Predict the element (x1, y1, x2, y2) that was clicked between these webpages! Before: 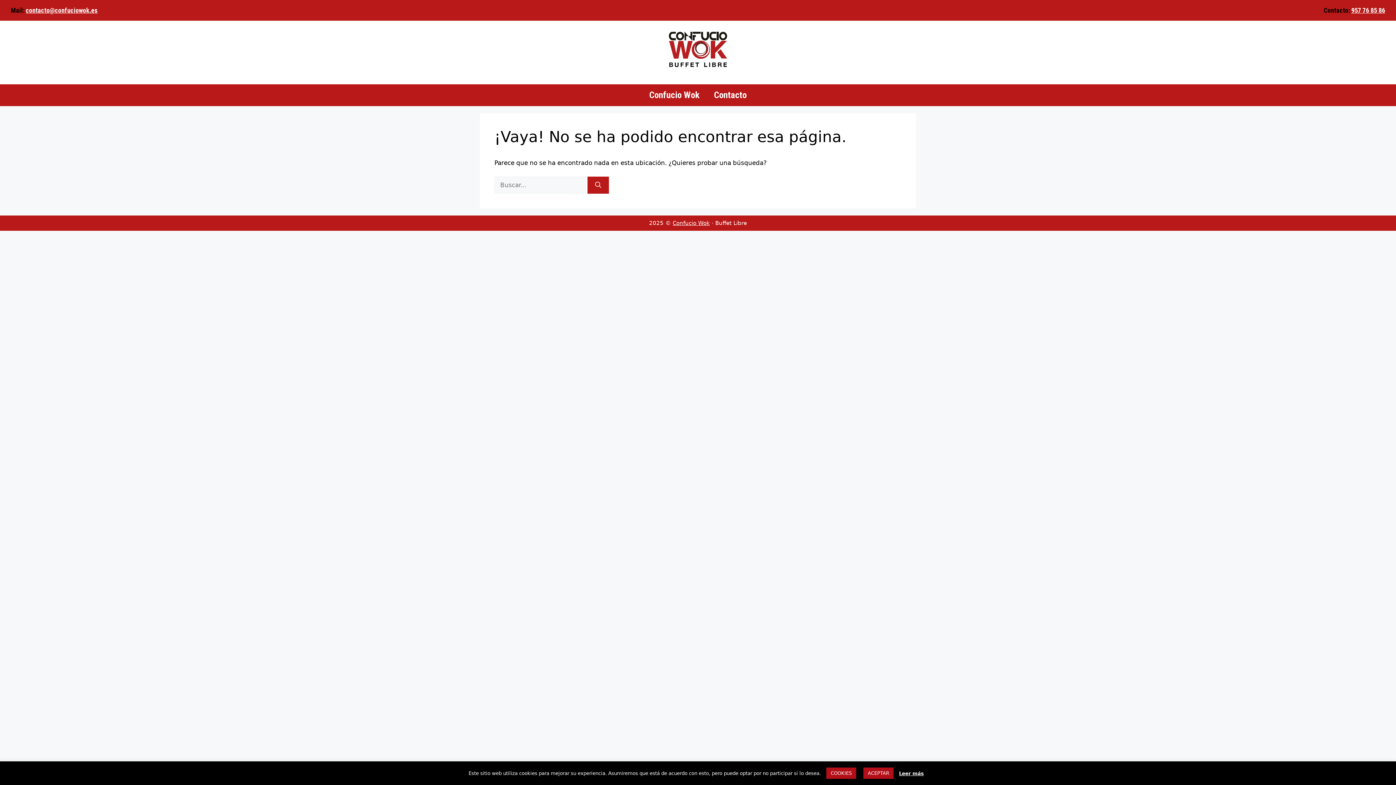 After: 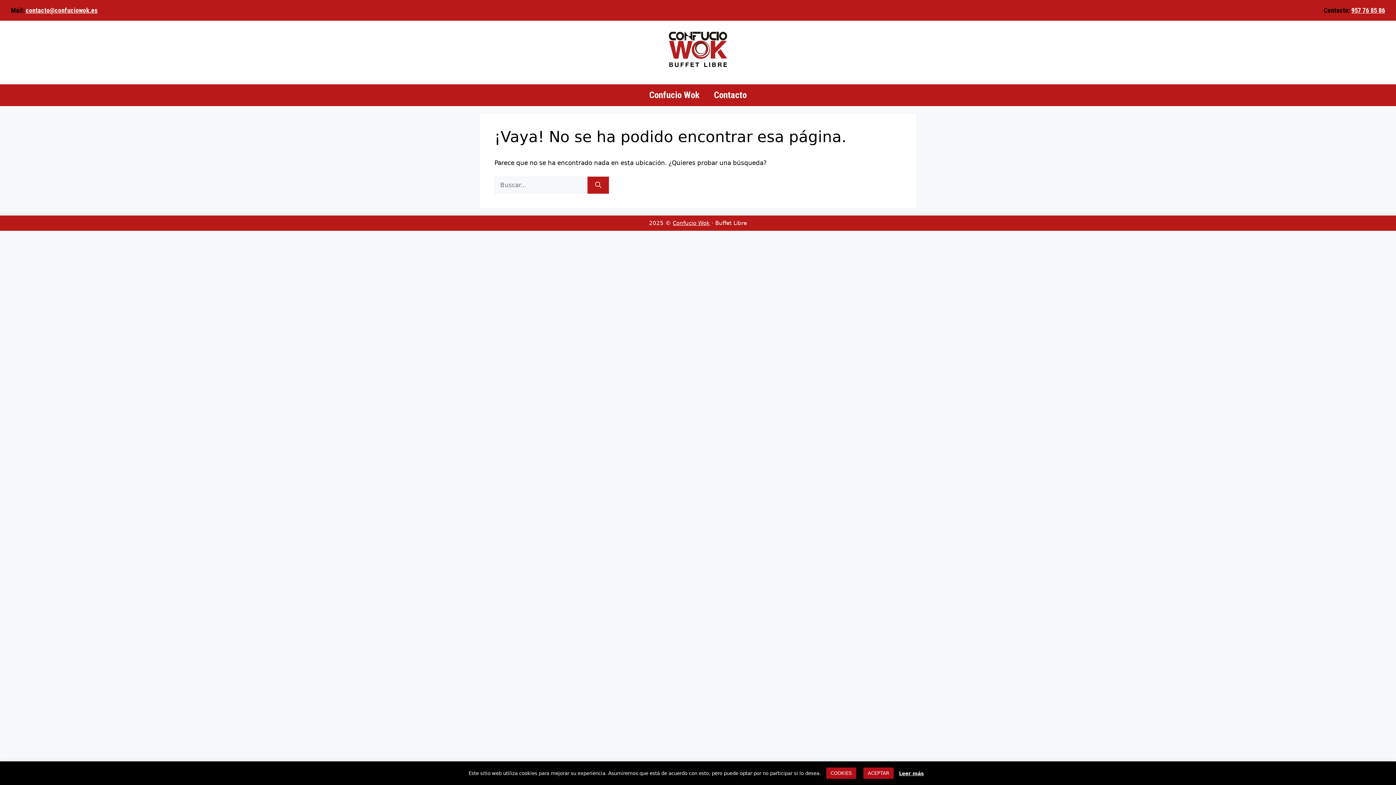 Action: bbox: (1351, 6, 1385, 14) label: 957 76 85 86